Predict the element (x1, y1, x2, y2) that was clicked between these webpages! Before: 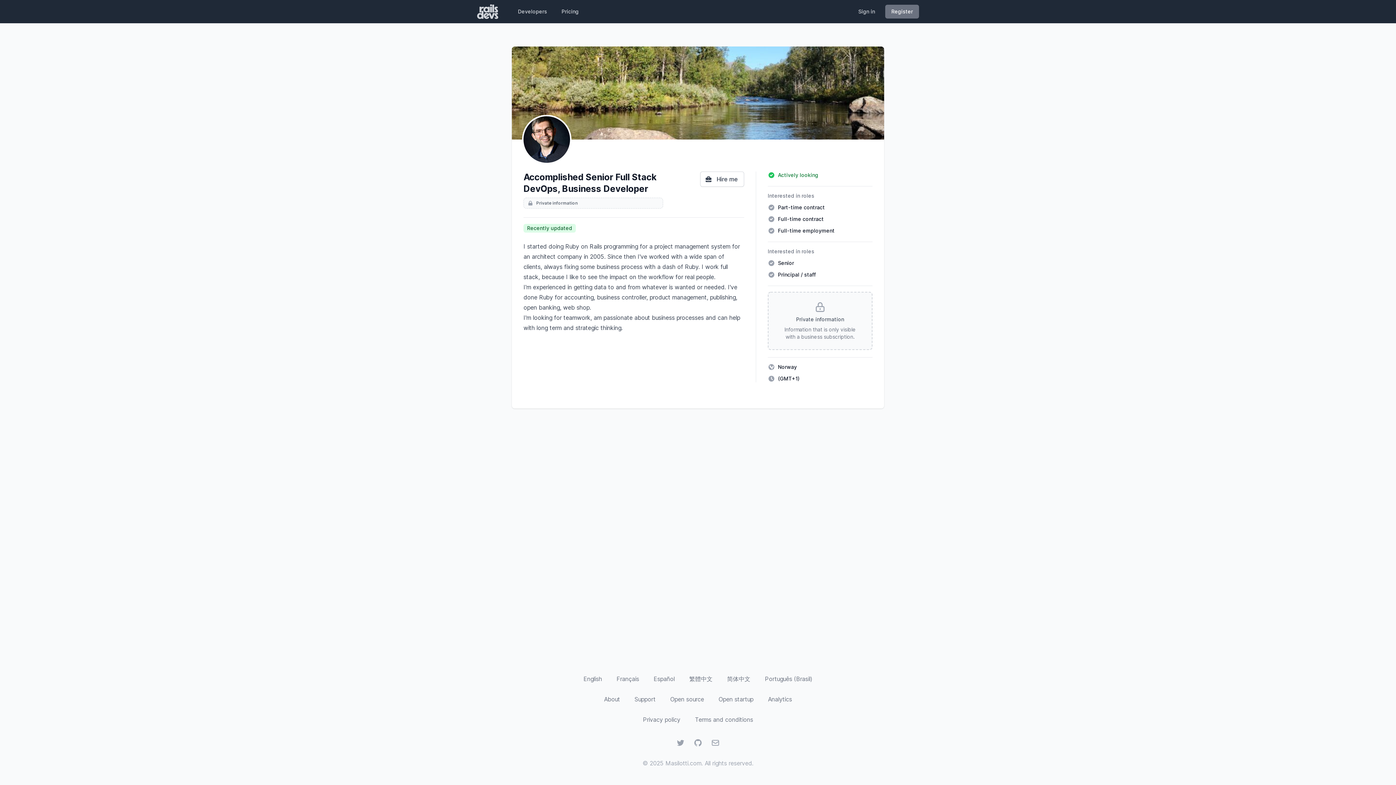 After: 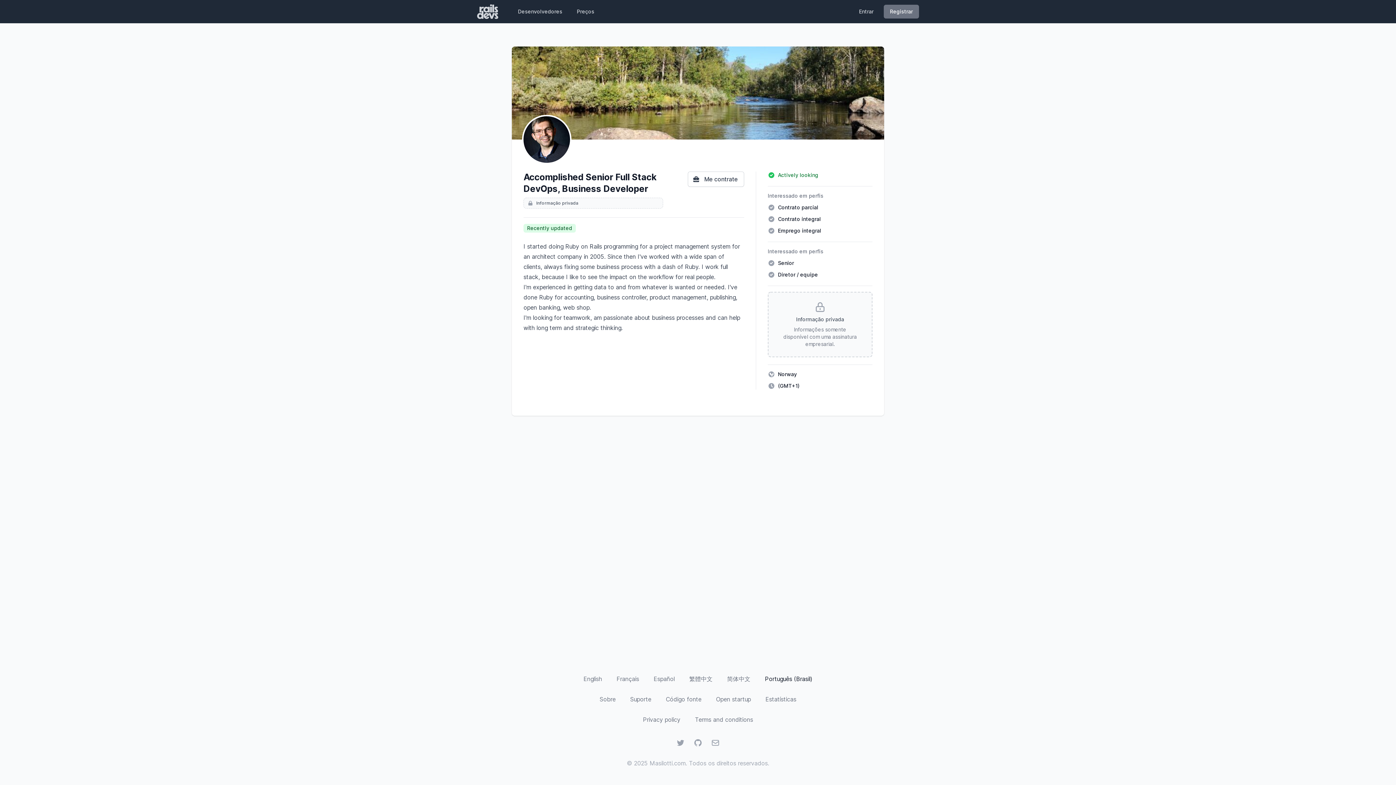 Action: label: Português (Brasil) bbox: (765, 675, 812, 682)